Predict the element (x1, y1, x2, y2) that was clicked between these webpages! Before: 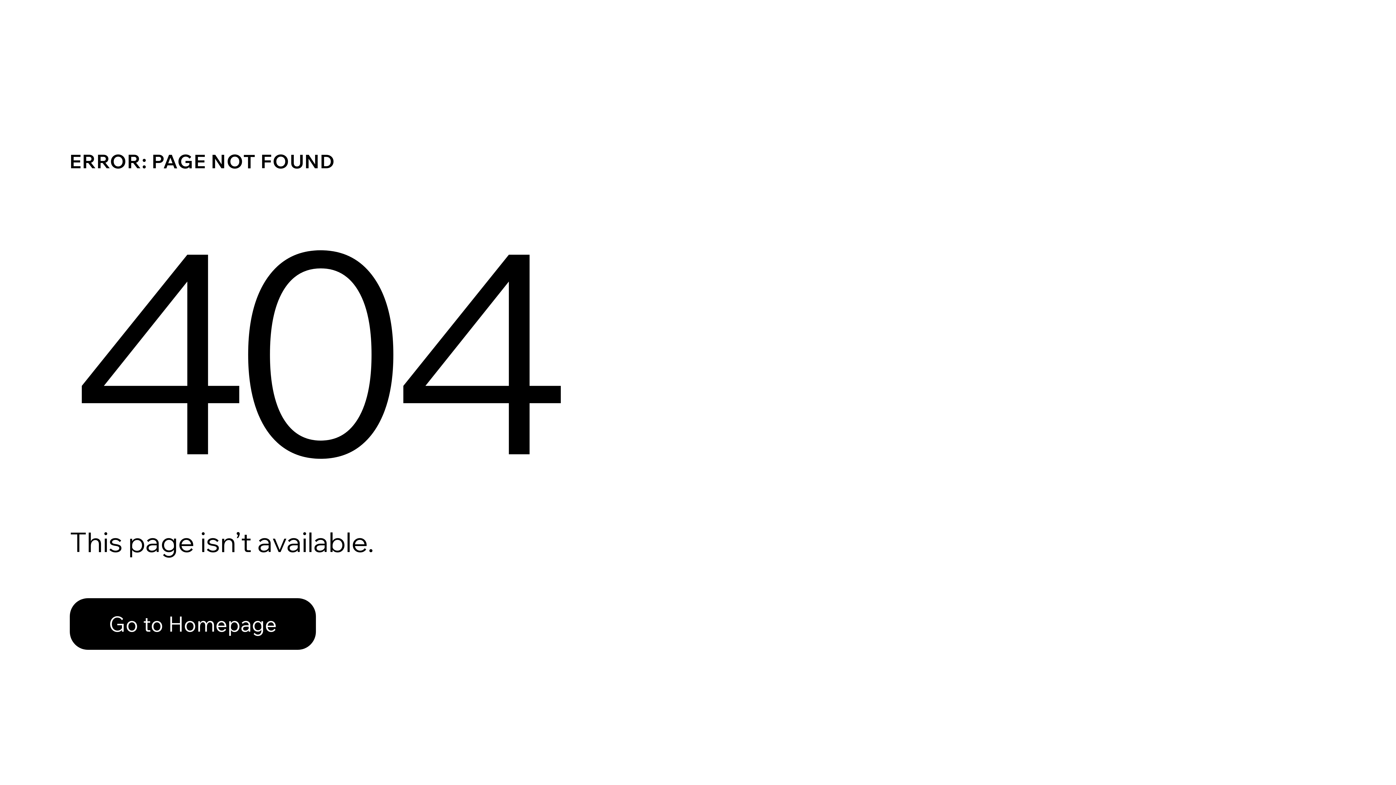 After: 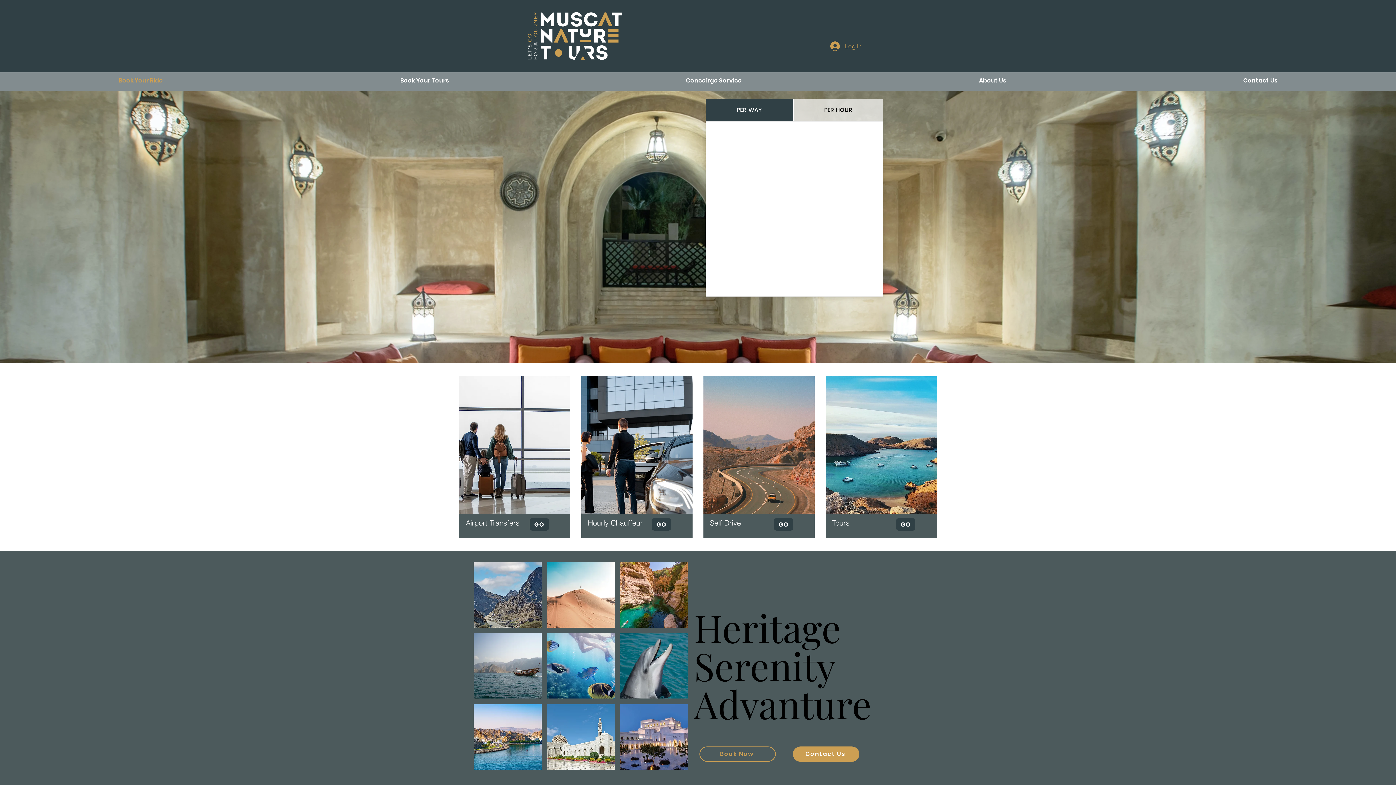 Action: bbox: (69, 582, 768, 659) label: Go to Homepage